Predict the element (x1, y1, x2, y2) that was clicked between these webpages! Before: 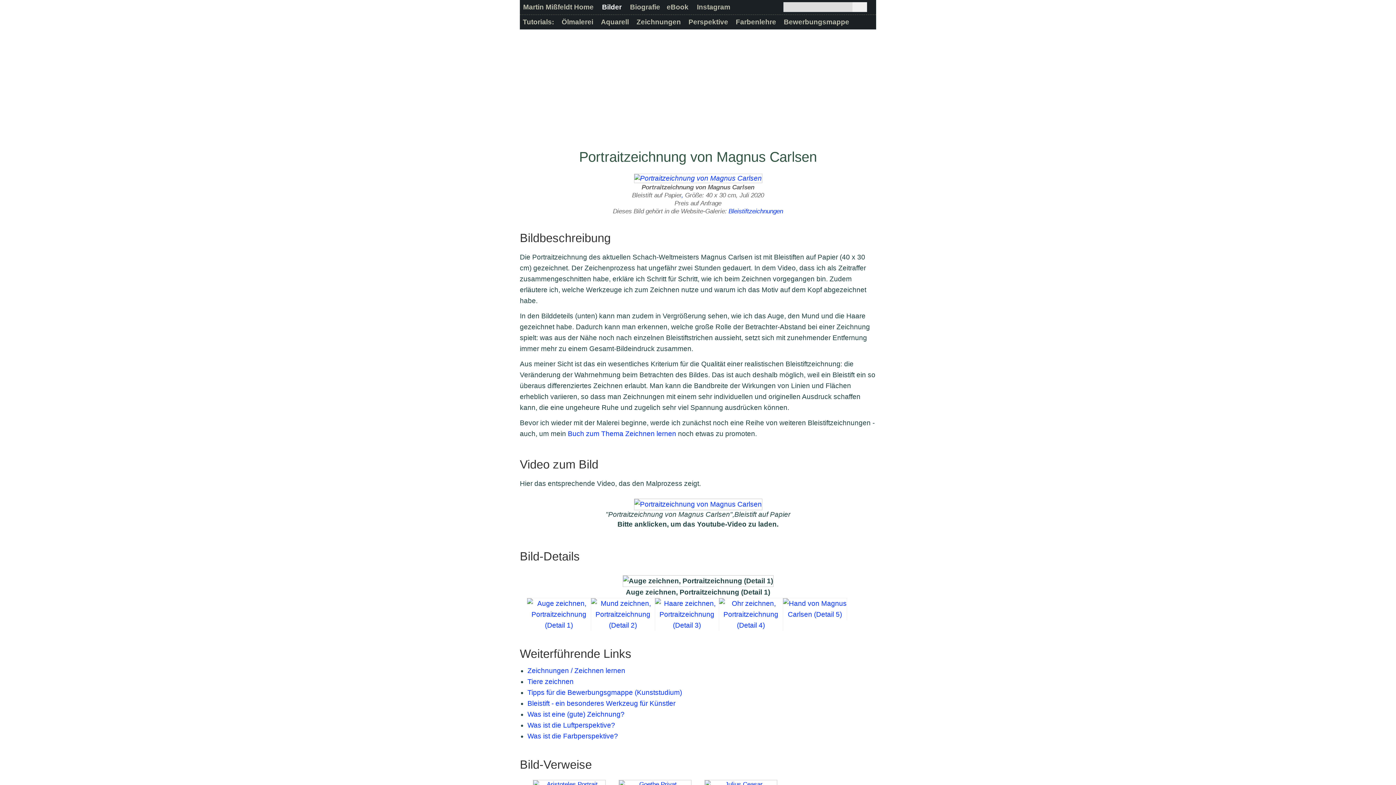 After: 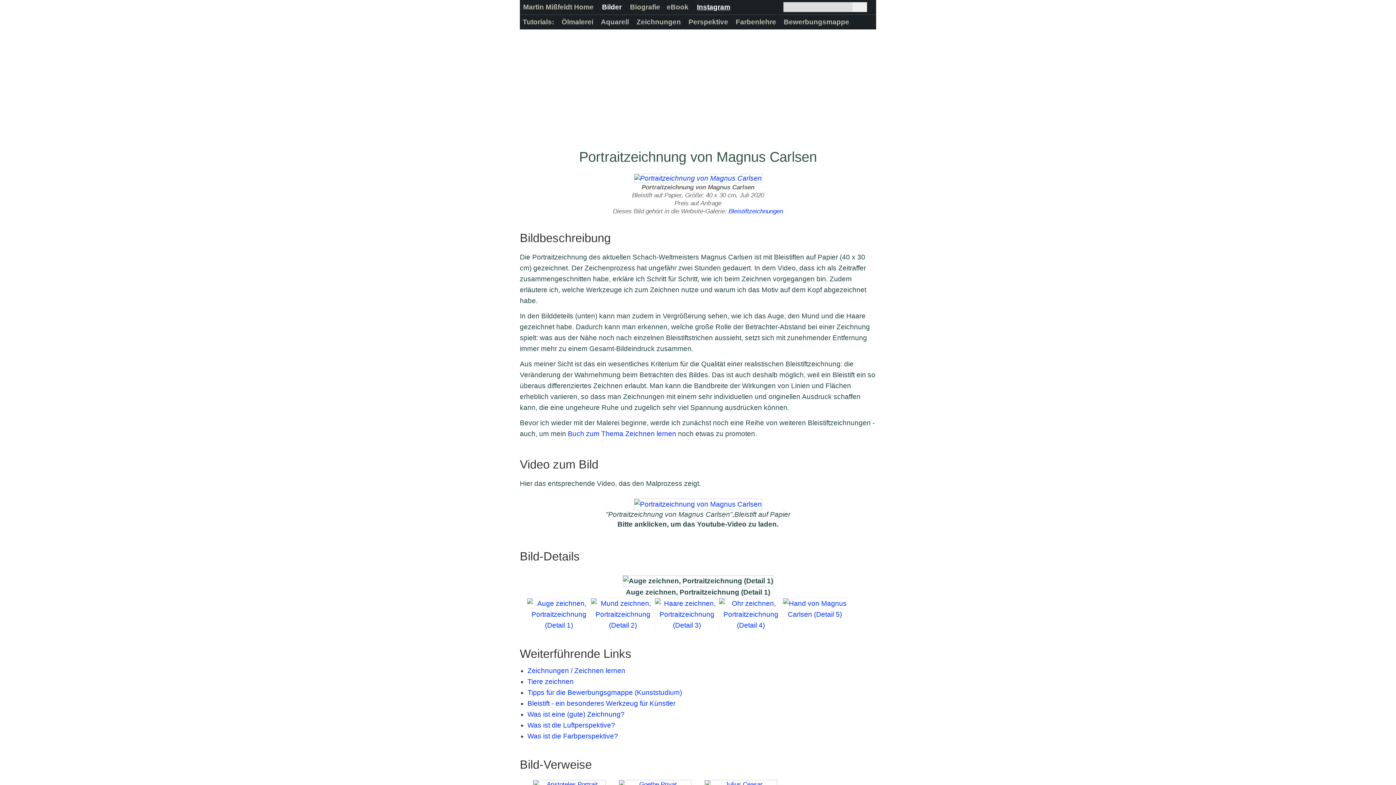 Action: bbox: (697, 3, 730, 10) label: Instagram